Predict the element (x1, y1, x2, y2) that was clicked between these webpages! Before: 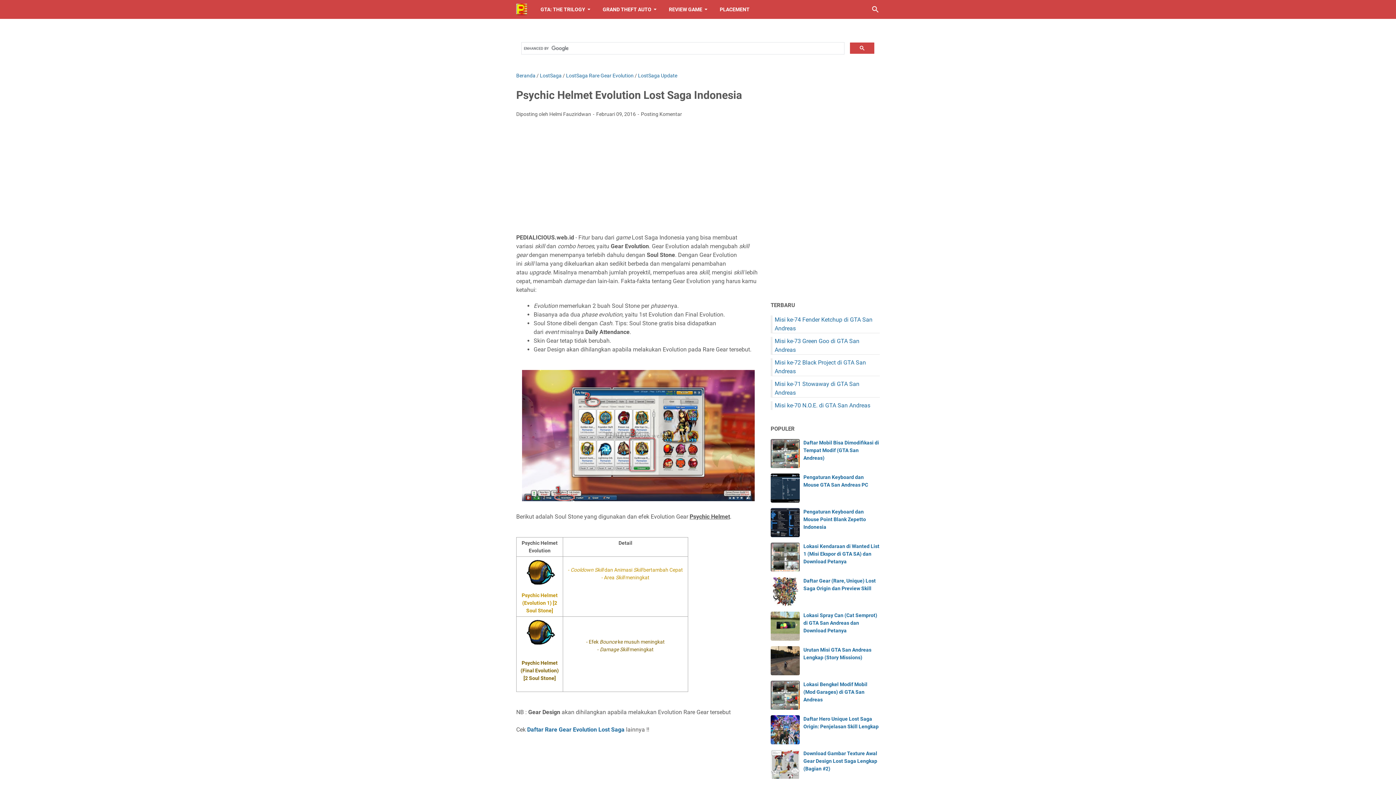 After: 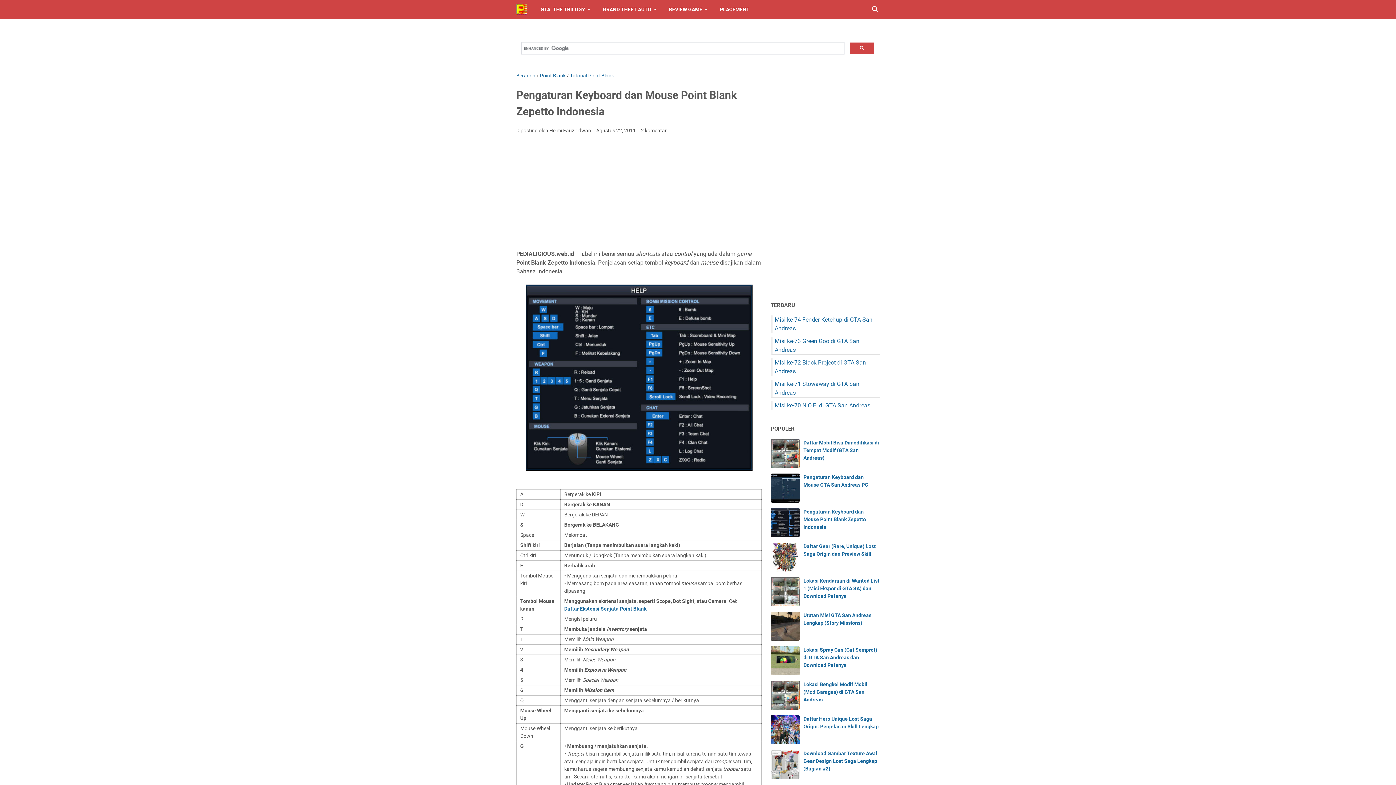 Action: bbox: (803, 509, 866, 530) label: Pengaturan Keyboard dan Mouse Point Blank Zepetto Indonesia